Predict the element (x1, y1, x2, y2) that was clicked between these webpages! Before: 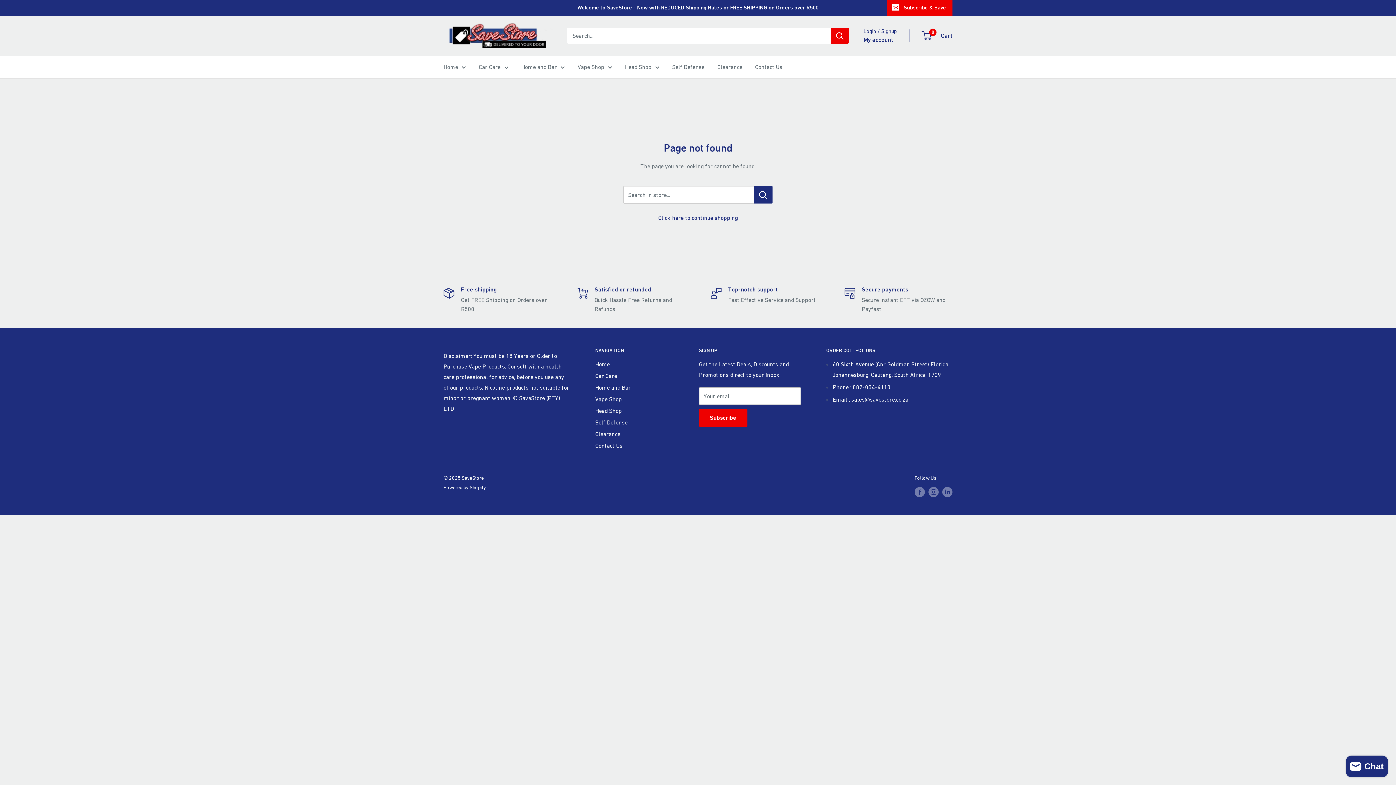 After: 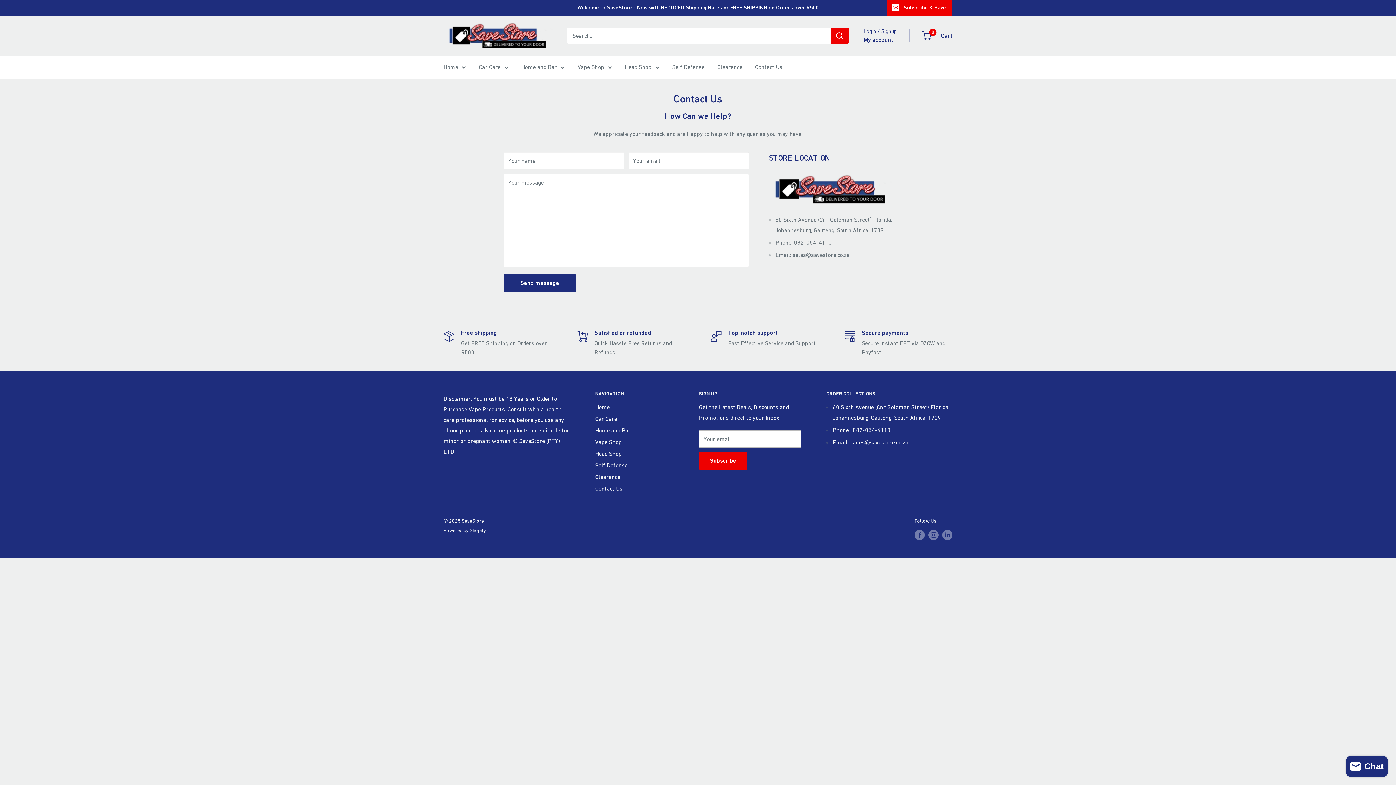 Action: bbox: (595, 439, 673, 451) label: Contact Us